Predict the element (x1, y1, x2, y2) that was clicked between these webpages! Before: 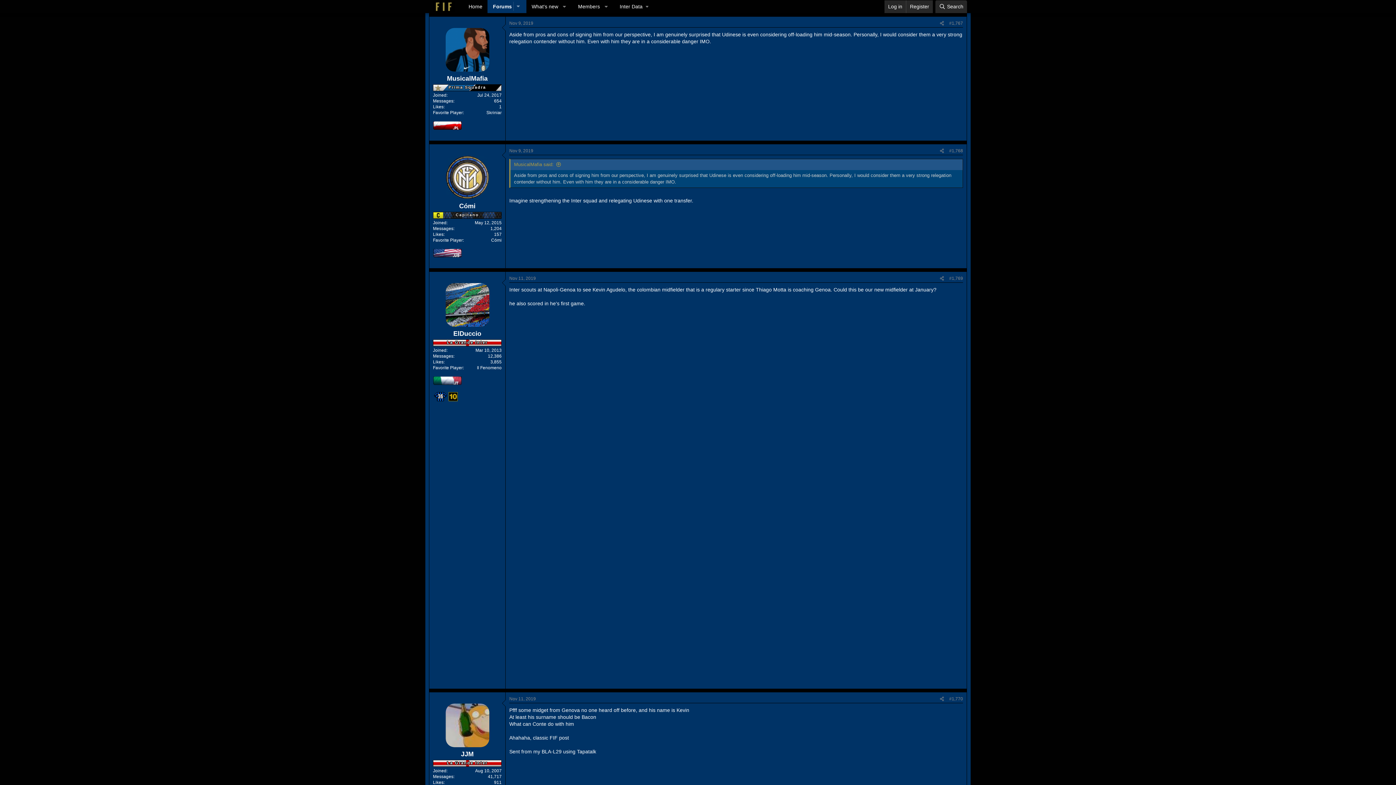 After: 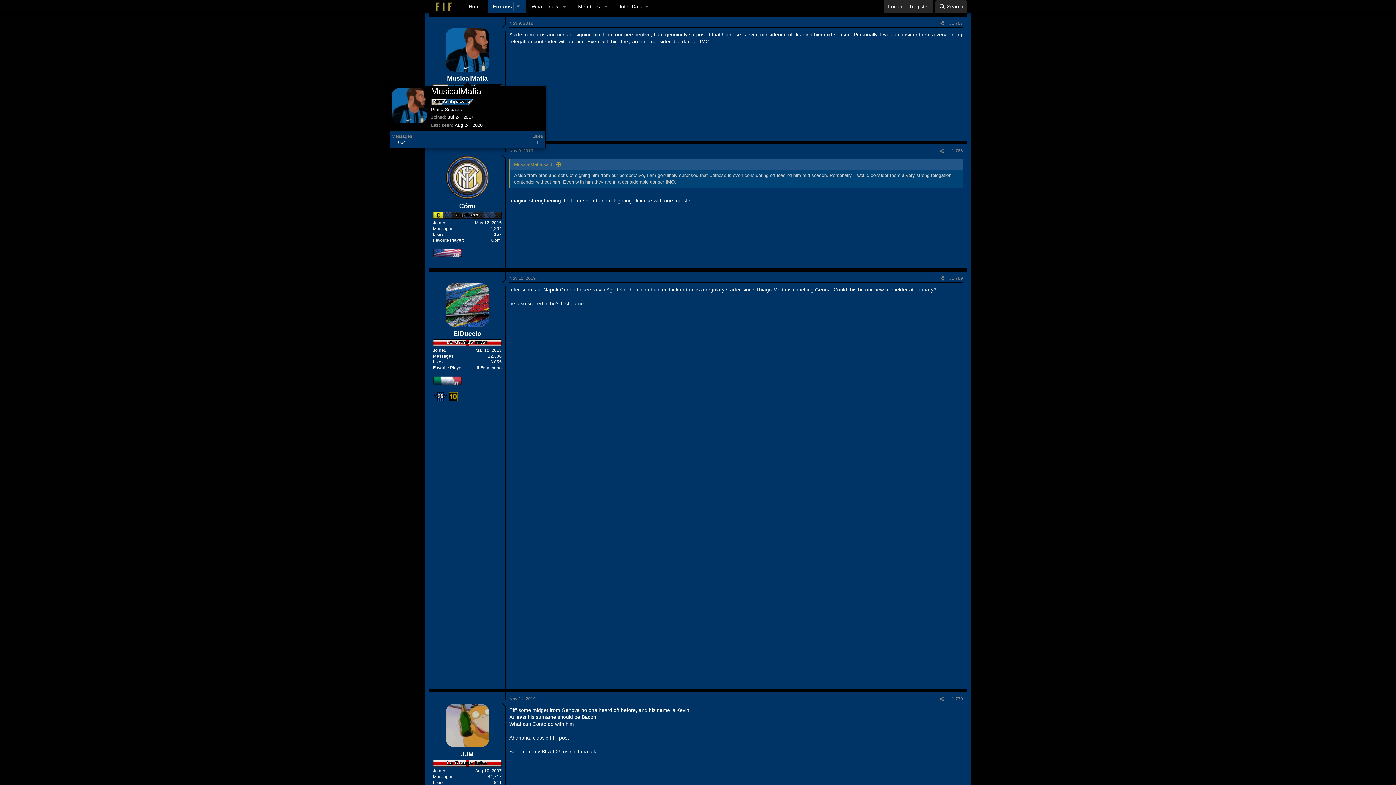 Action: label: MusicalMafia bbox: (447, 74, 487, 82)